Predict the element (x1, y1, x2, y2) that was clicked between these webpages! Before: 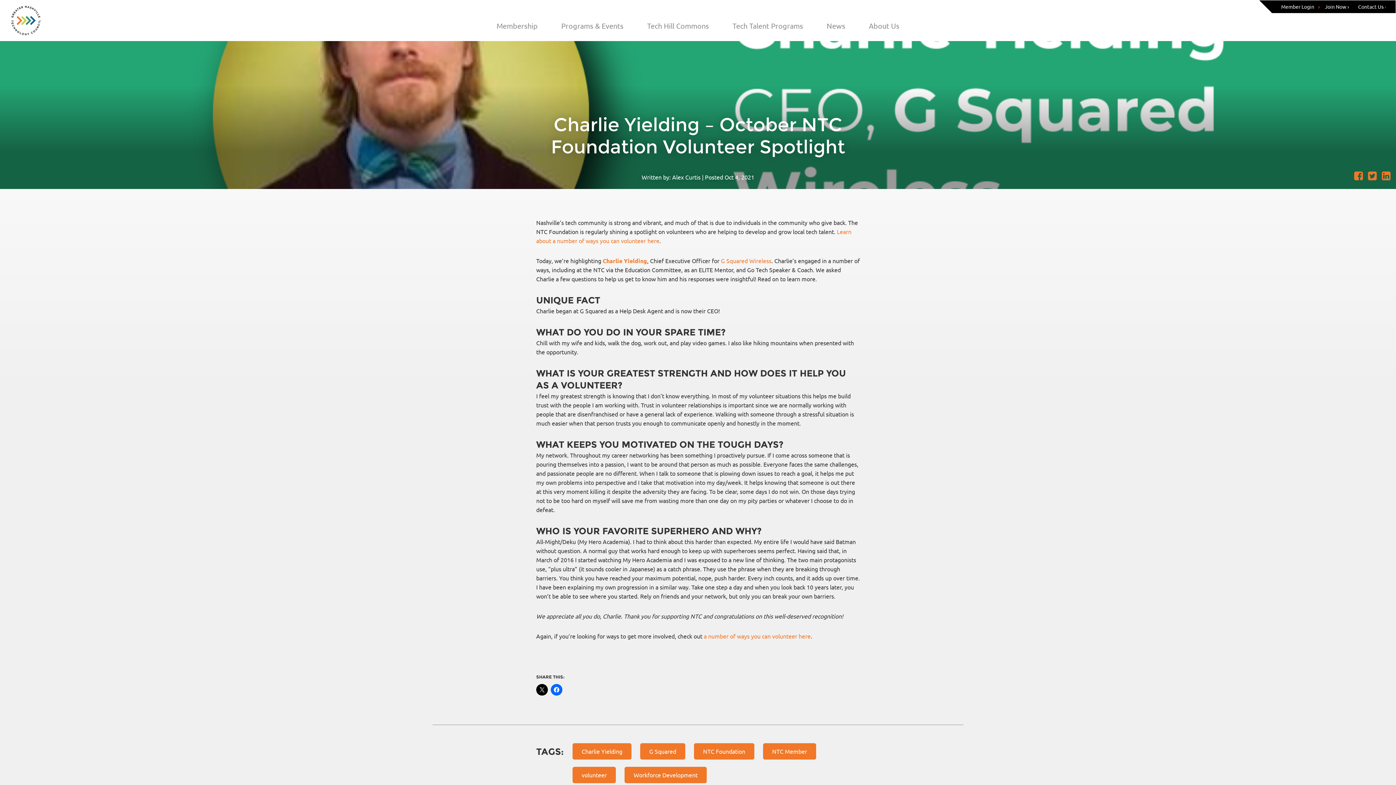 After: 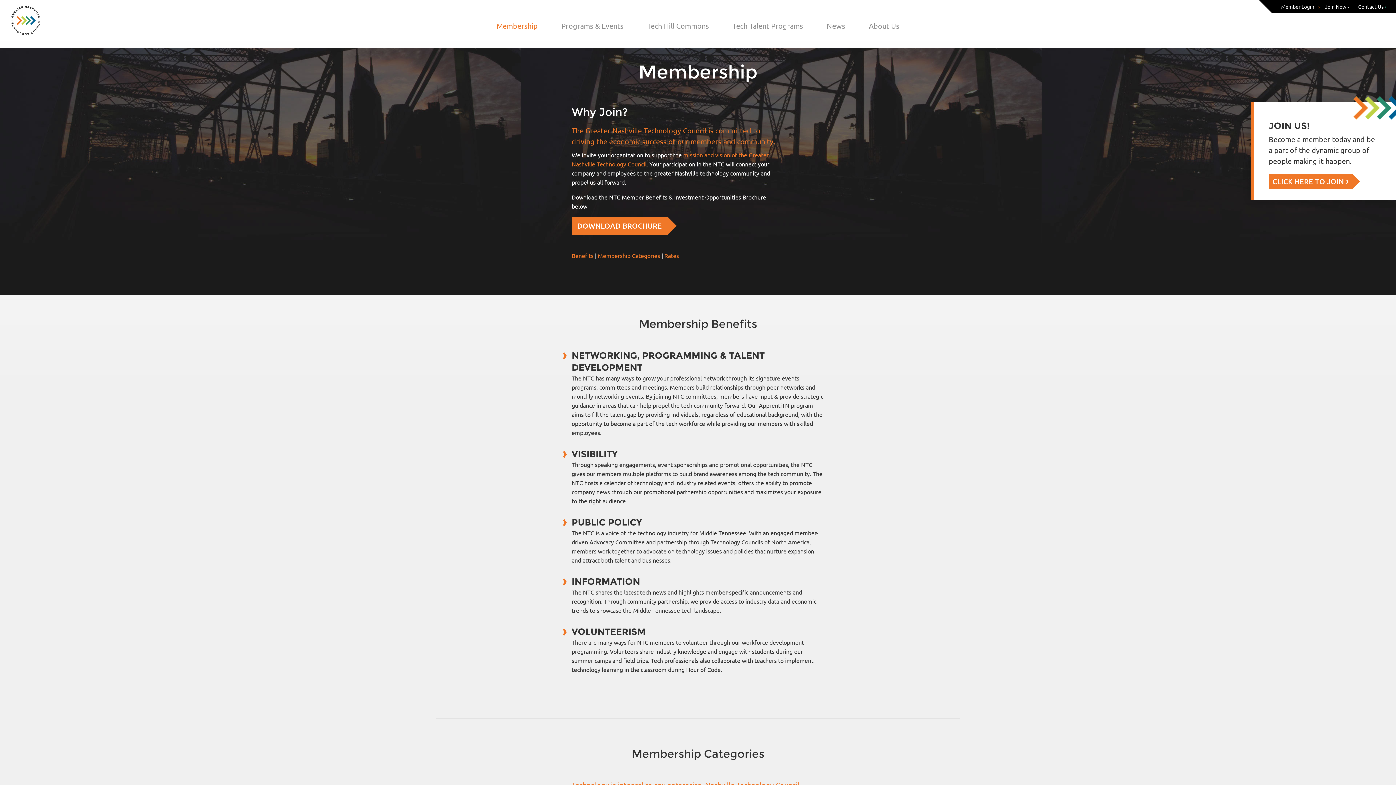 Action: bbox: (495, 13, 539, 38) label: Membership